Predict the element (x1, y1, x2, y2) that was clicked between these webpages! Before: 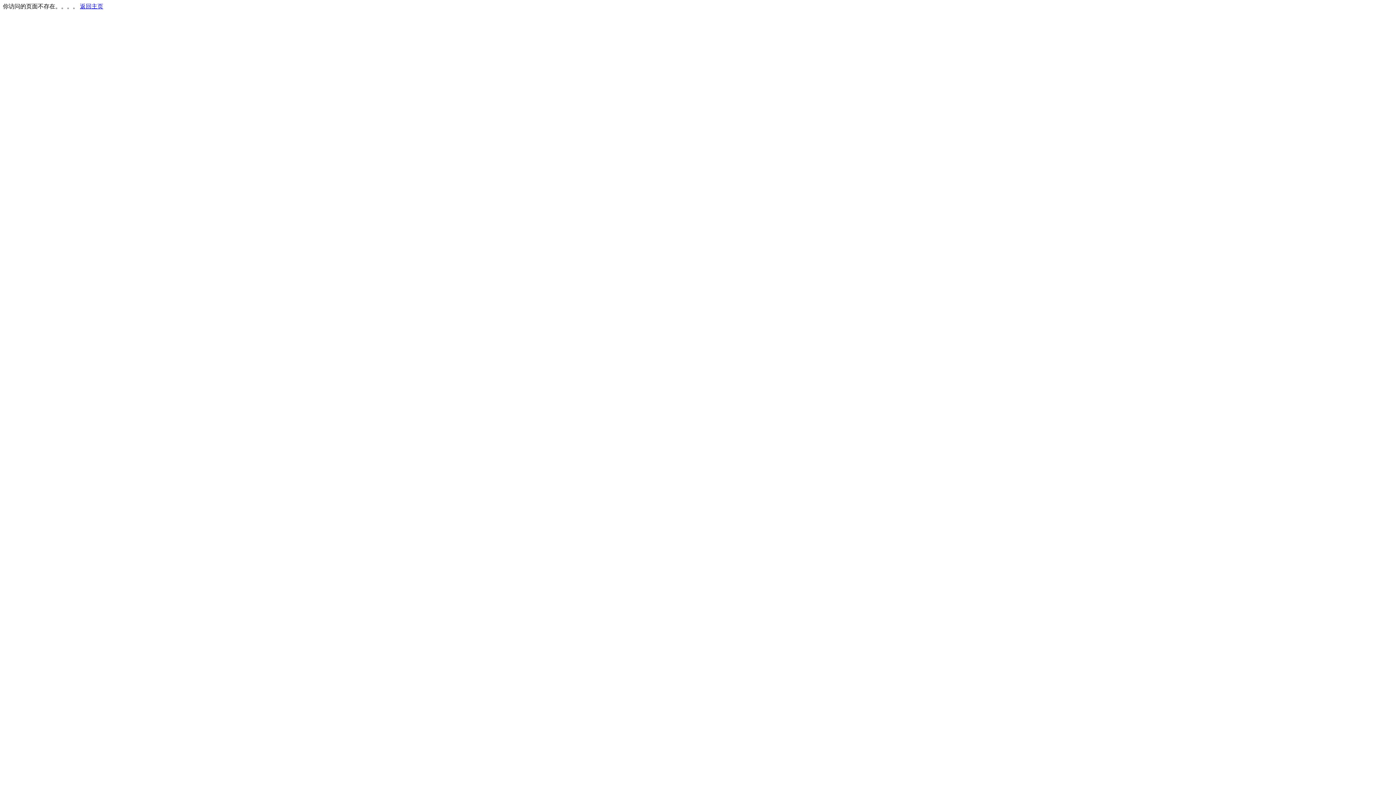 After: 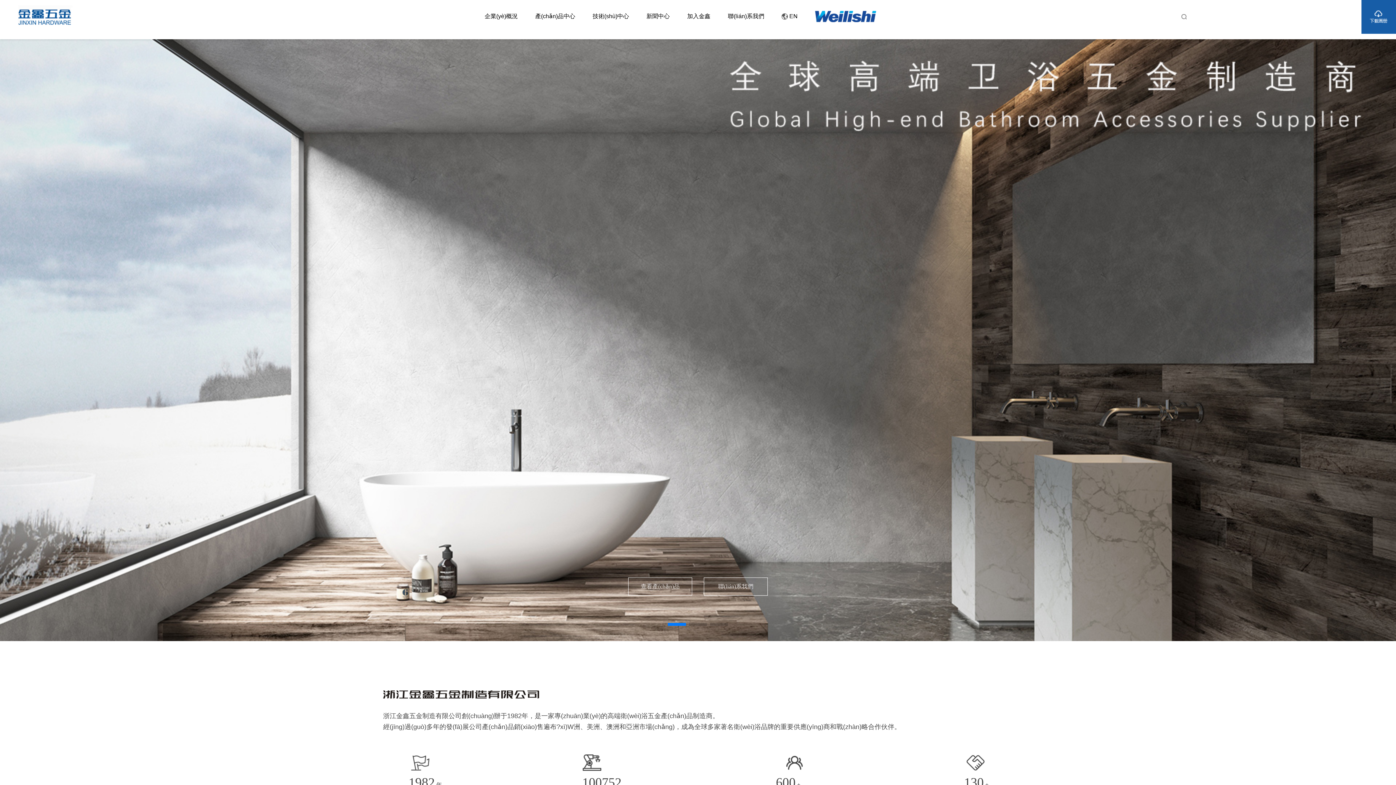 Action: label: 返回主页 bbox: (80, 3, 103, 9)